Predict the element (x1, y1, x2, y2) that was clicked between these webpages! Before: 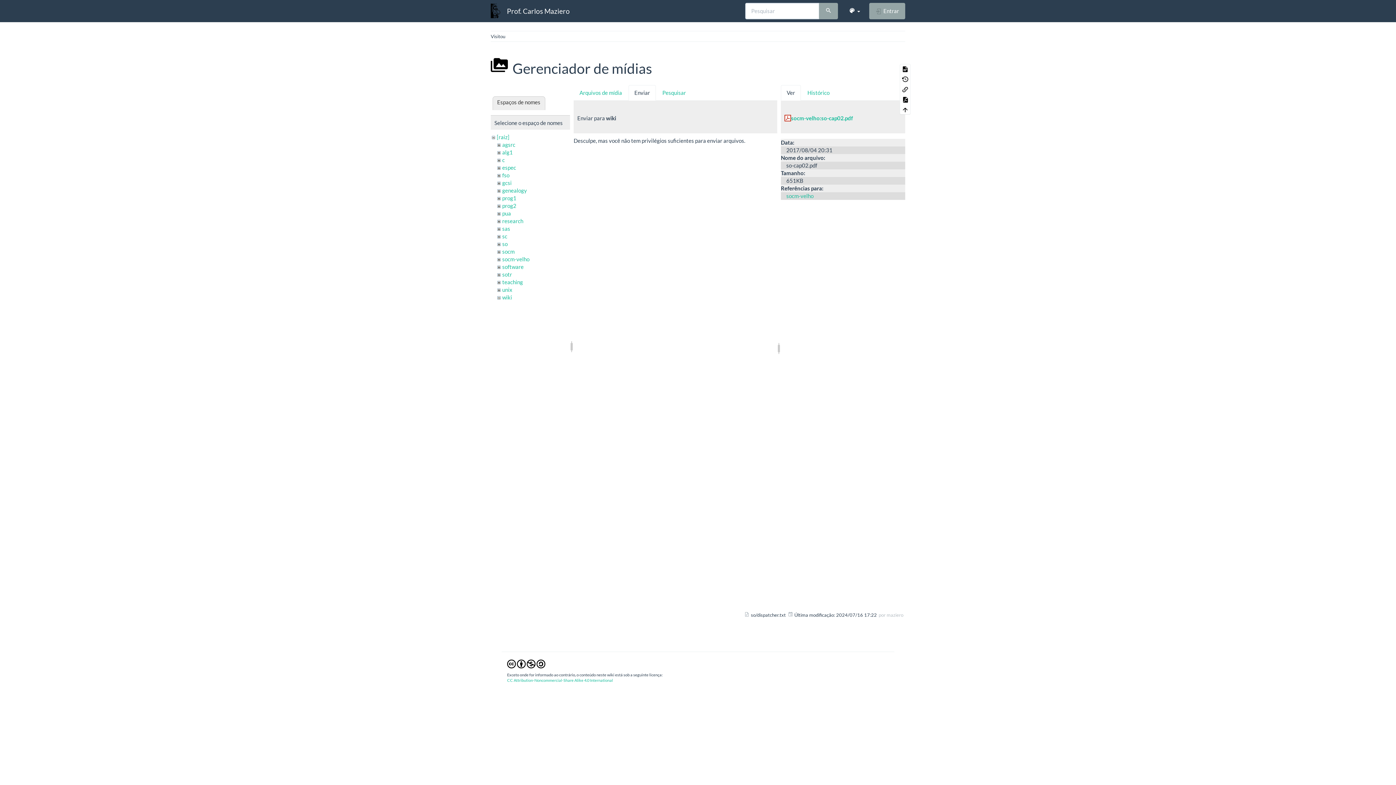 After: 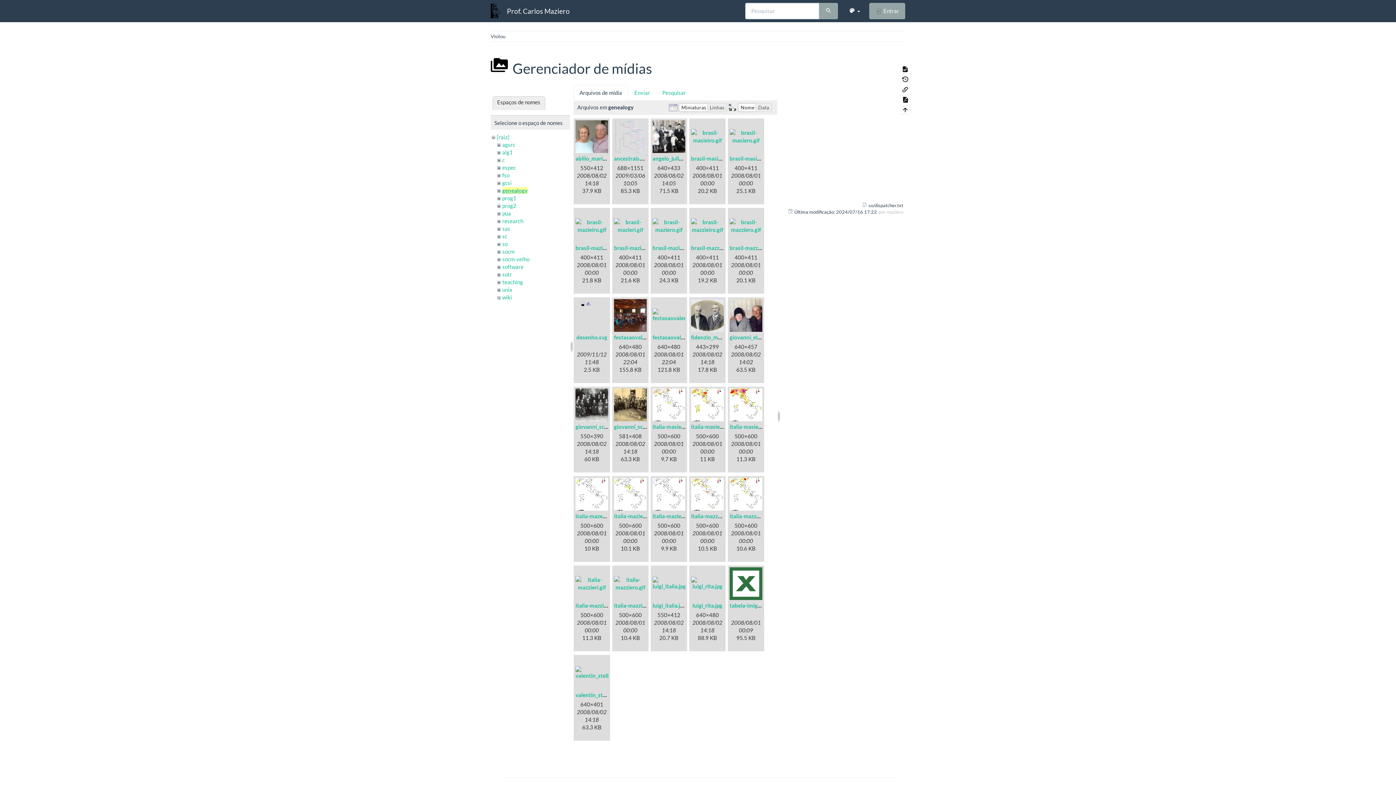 Action: bbox: (502, 187, 527, 193) label: genealogy